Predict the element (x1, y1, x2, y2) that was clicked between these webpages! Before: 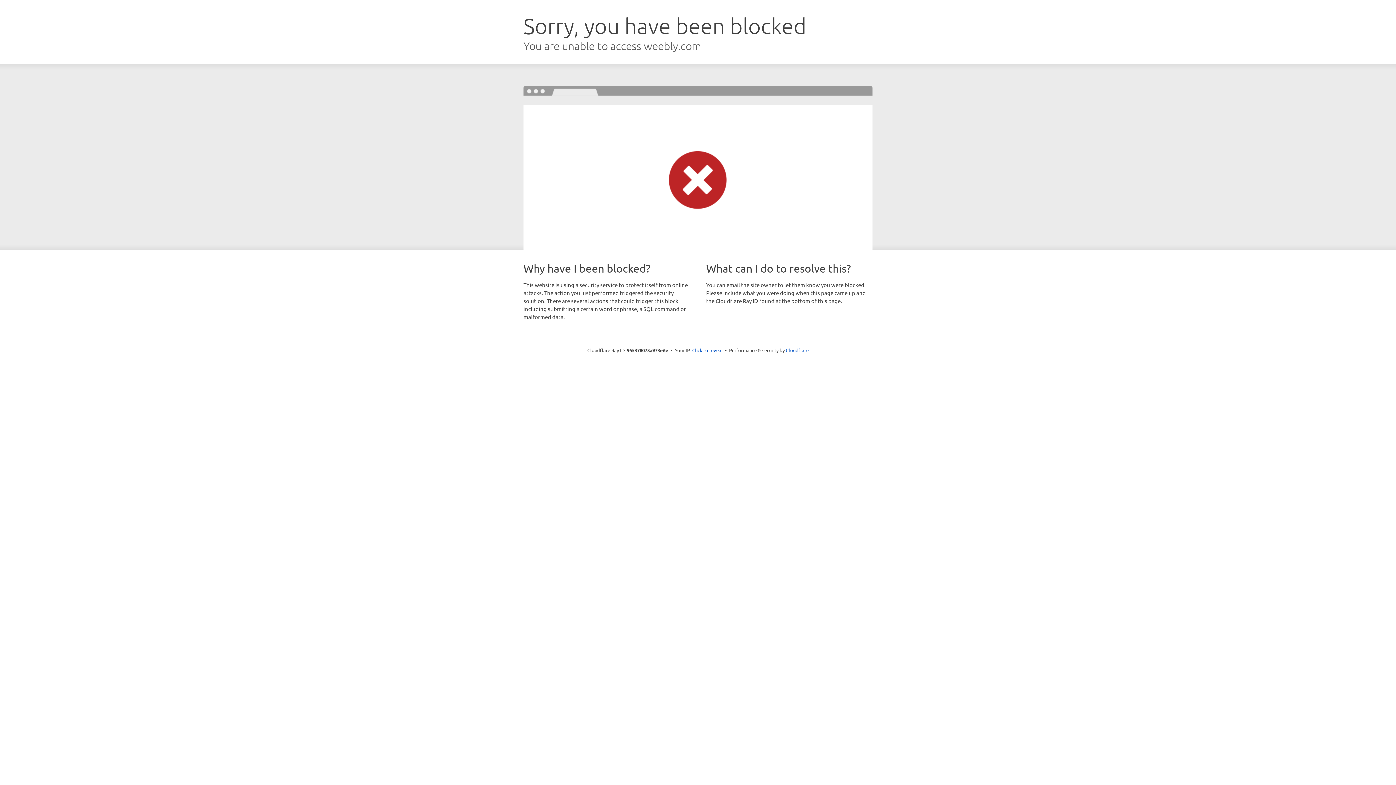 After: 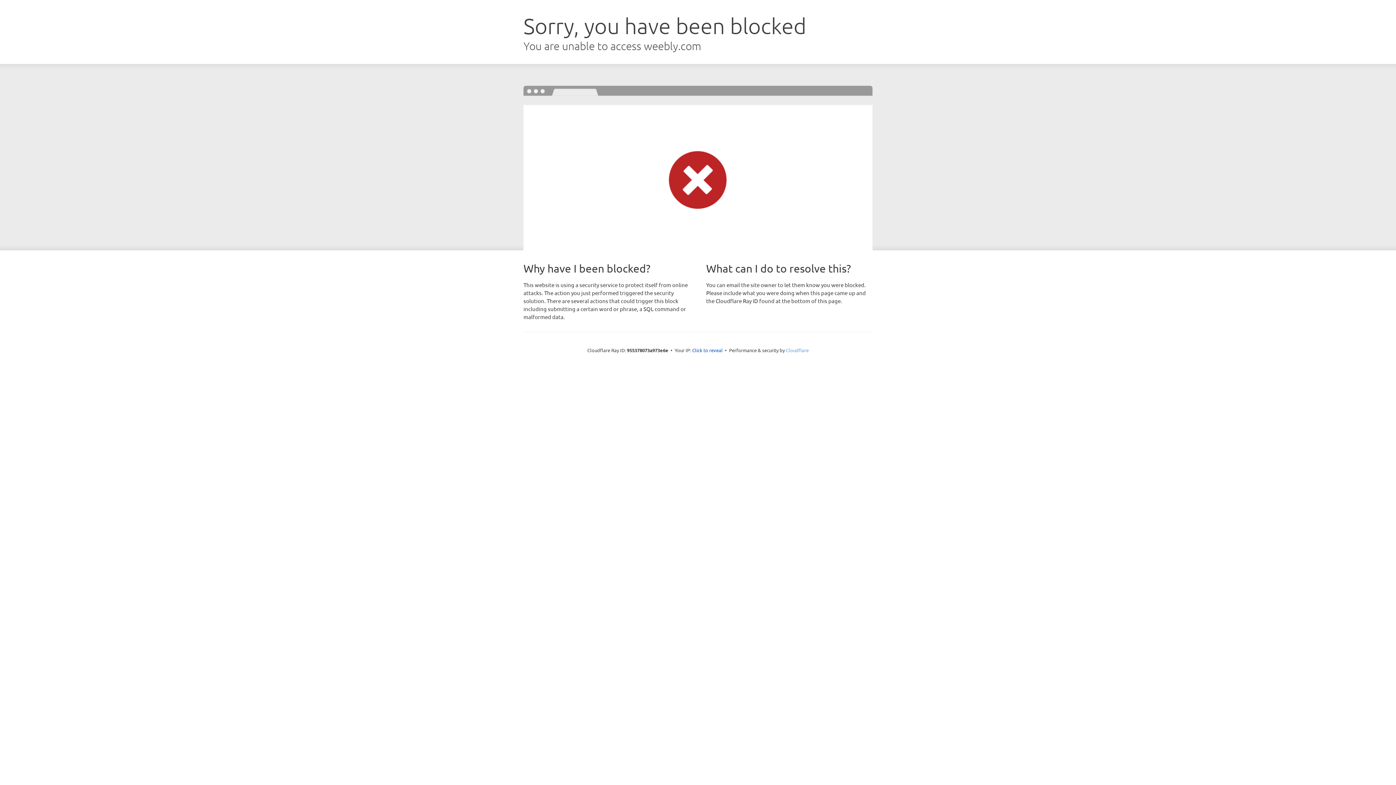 Action: bbox: (786, 347, 808, 353) label: Cloudflare